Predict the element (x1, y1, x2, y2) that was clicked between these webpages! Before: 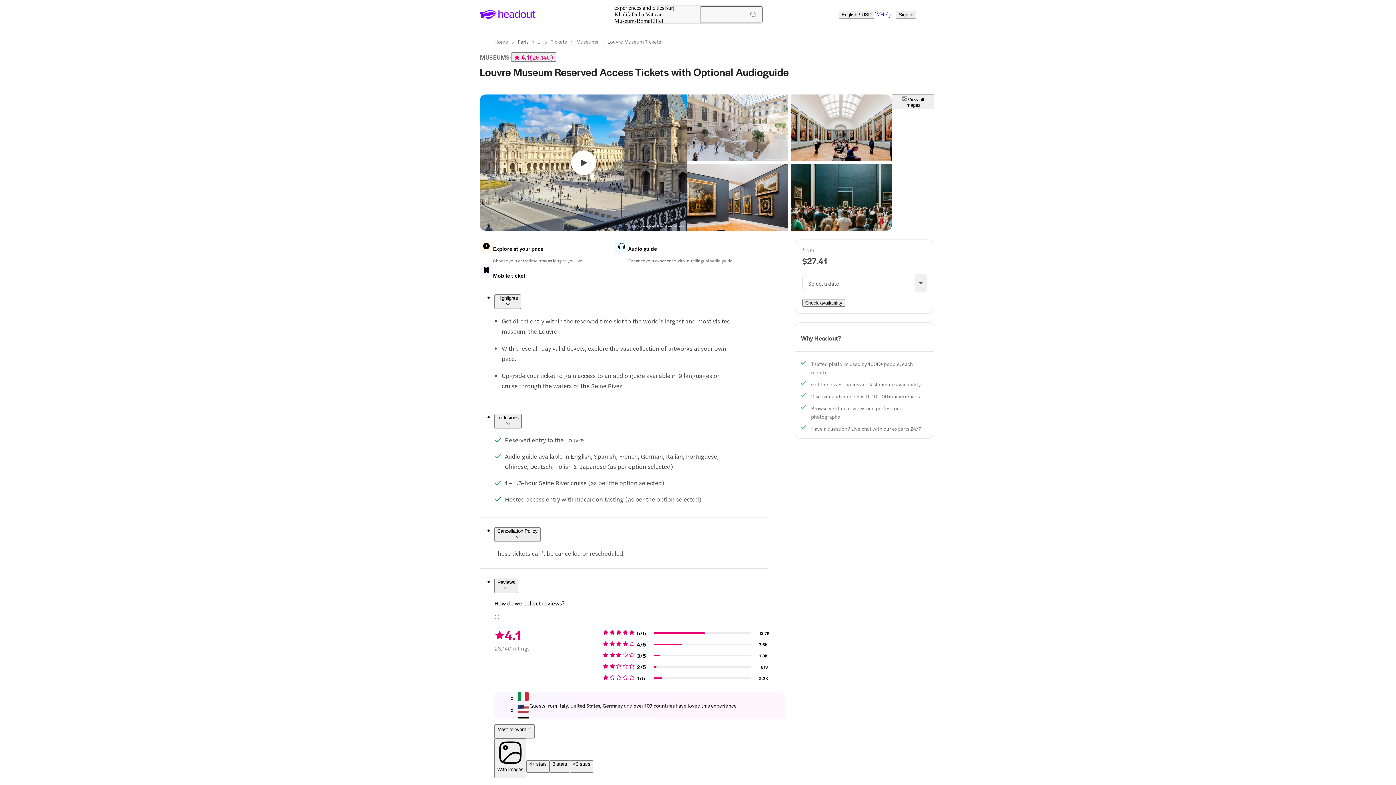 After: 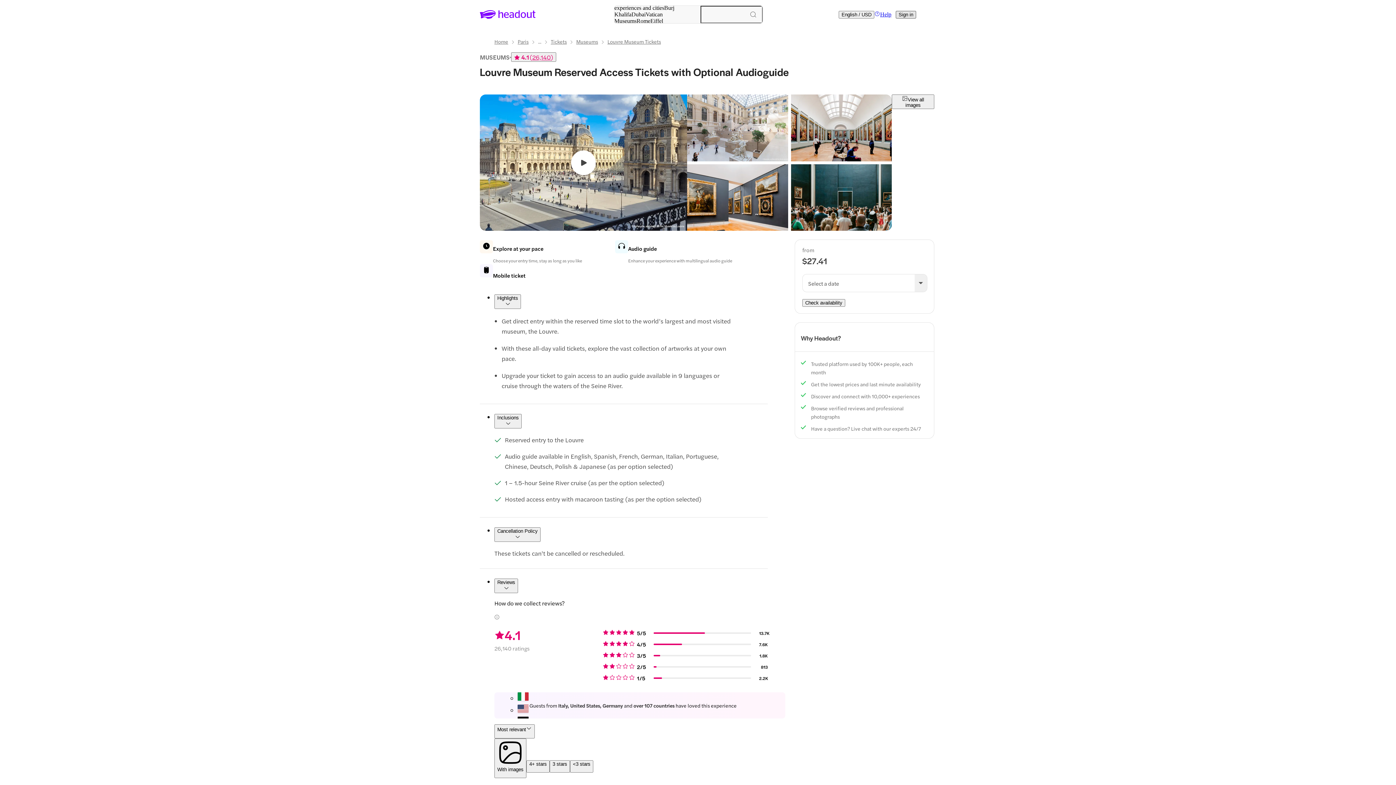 Action: bbox: (896, 10, 916, 18) label: Sign in